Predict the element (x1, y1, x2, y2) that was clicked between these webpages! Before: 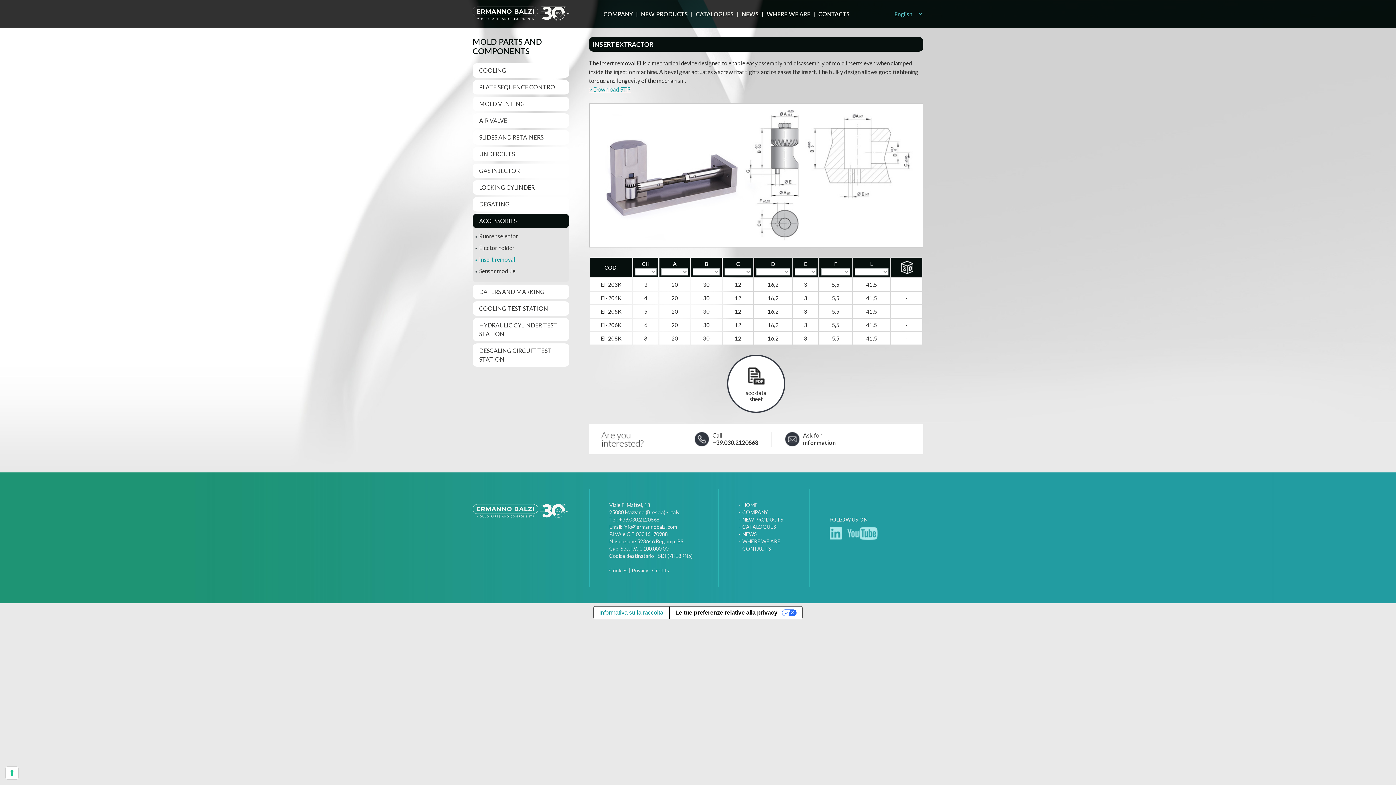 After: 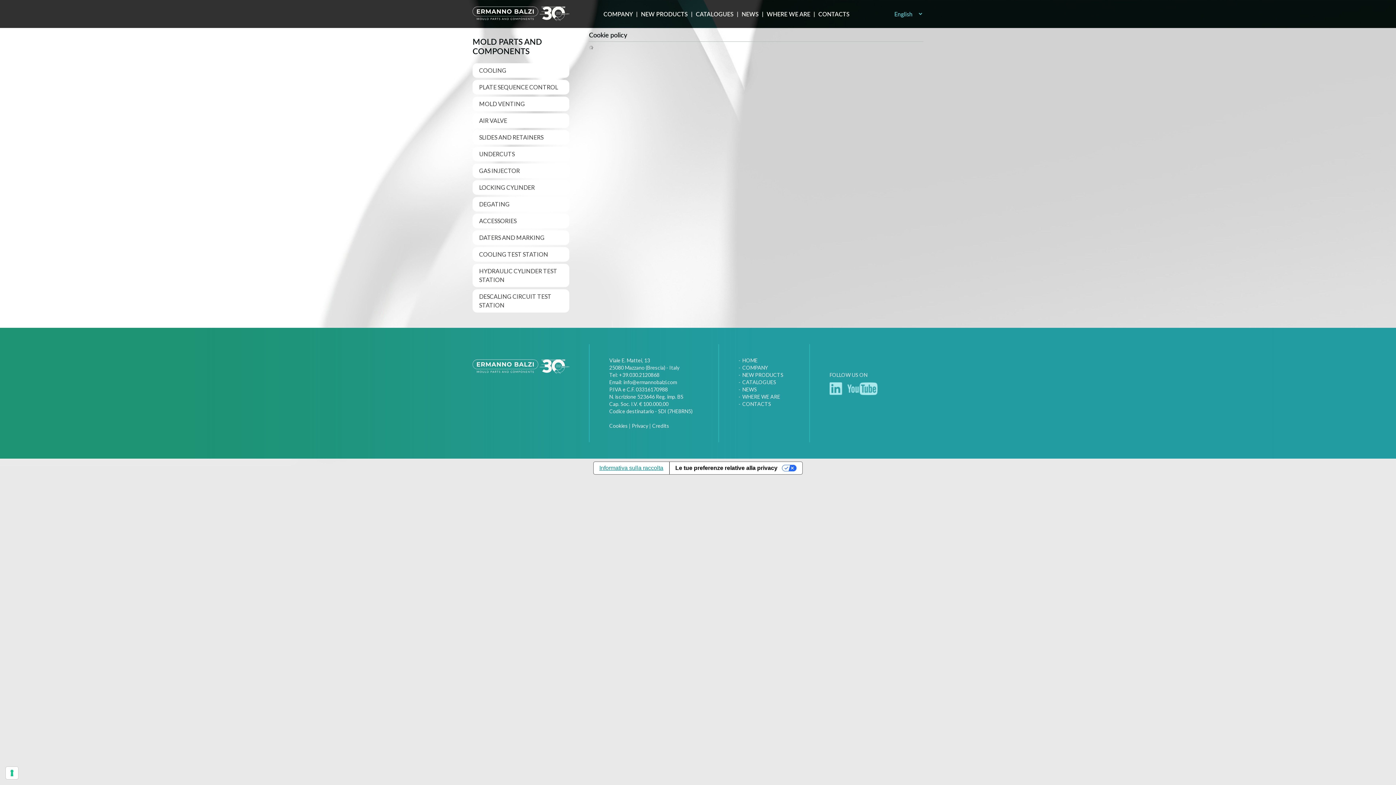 Action: label: Cookies bbox: (609, 567, 628, 573)